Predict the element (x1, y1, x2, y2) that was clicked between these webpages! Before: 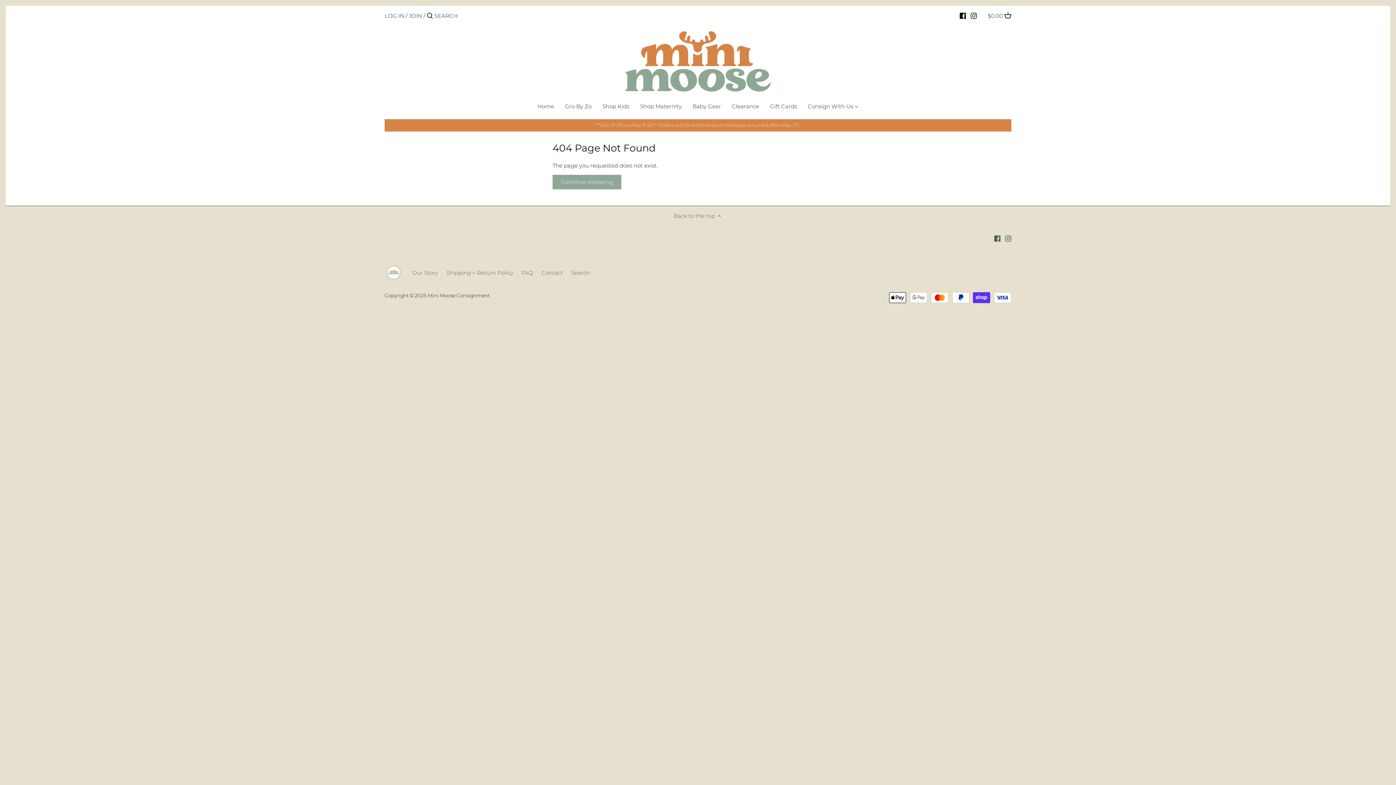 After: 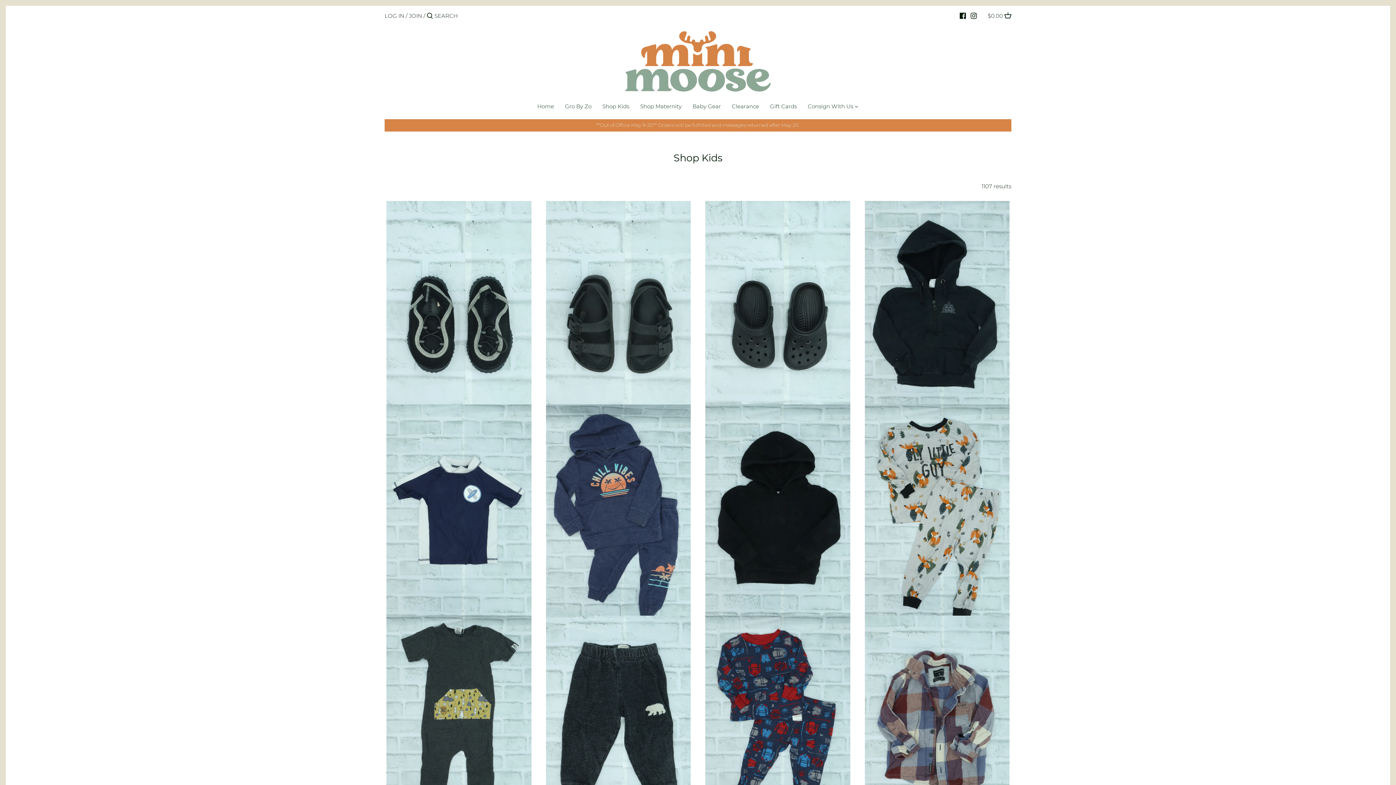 Action: label: Shop Kids bbox: (597, 100, 634, 114)